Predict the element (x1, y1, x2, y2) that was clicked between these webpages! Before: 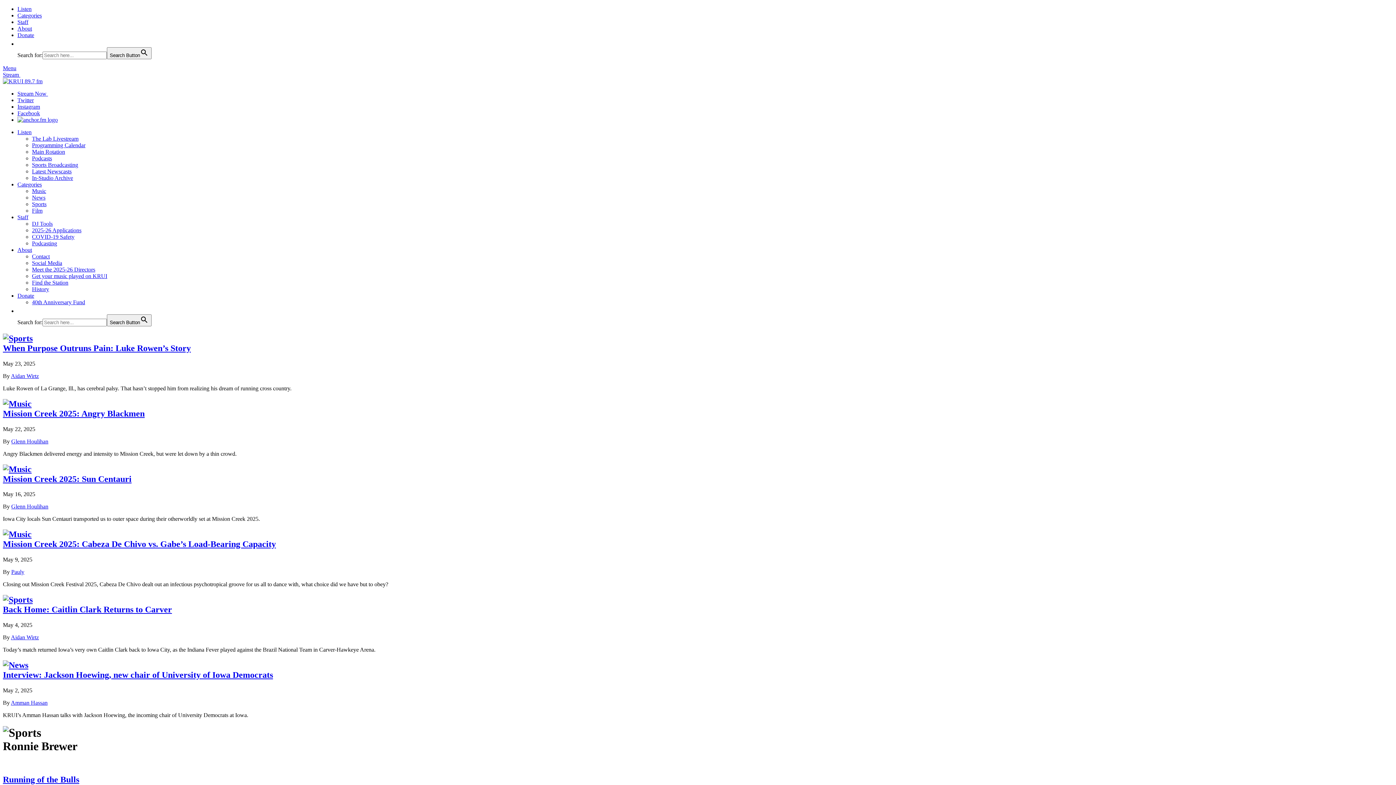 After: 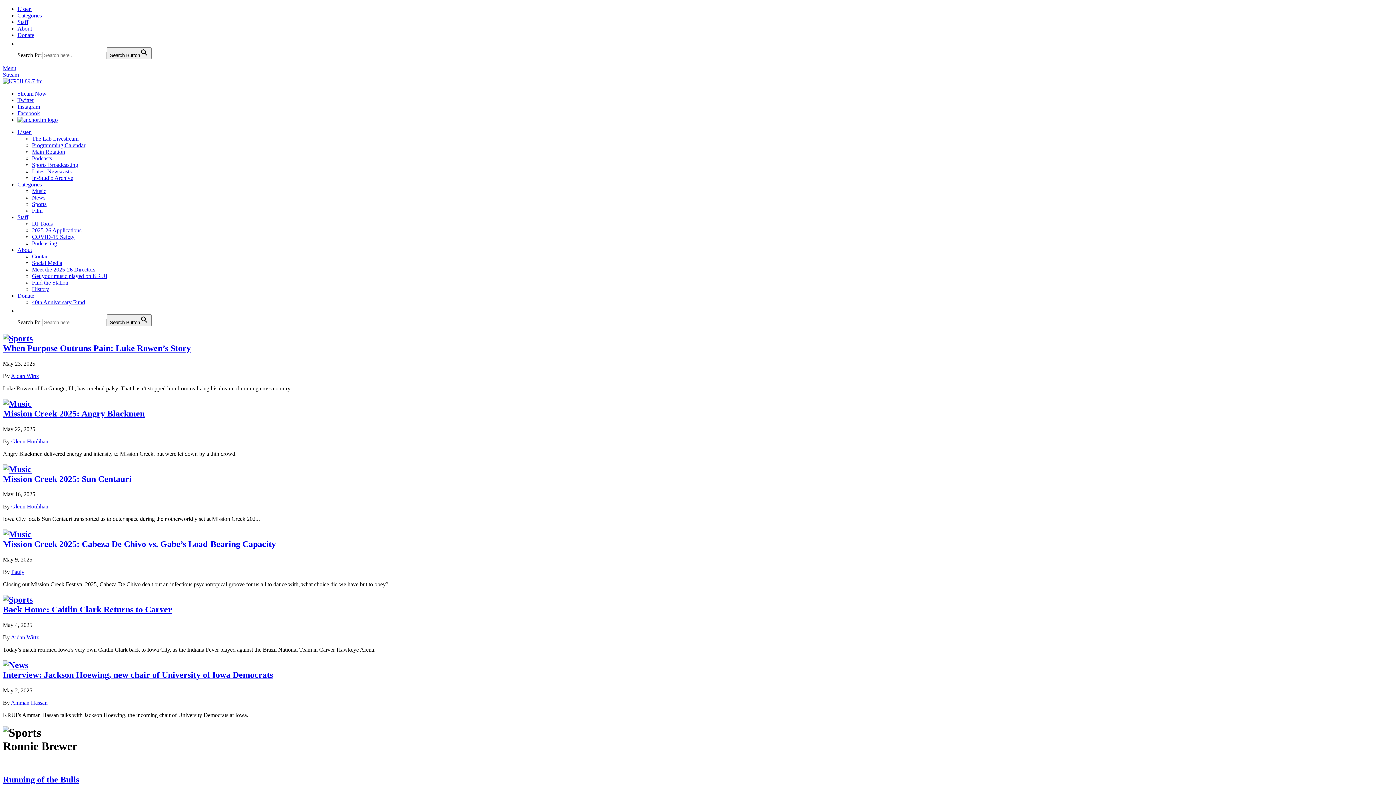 Action: bbox: (17, 116, 57, 122)